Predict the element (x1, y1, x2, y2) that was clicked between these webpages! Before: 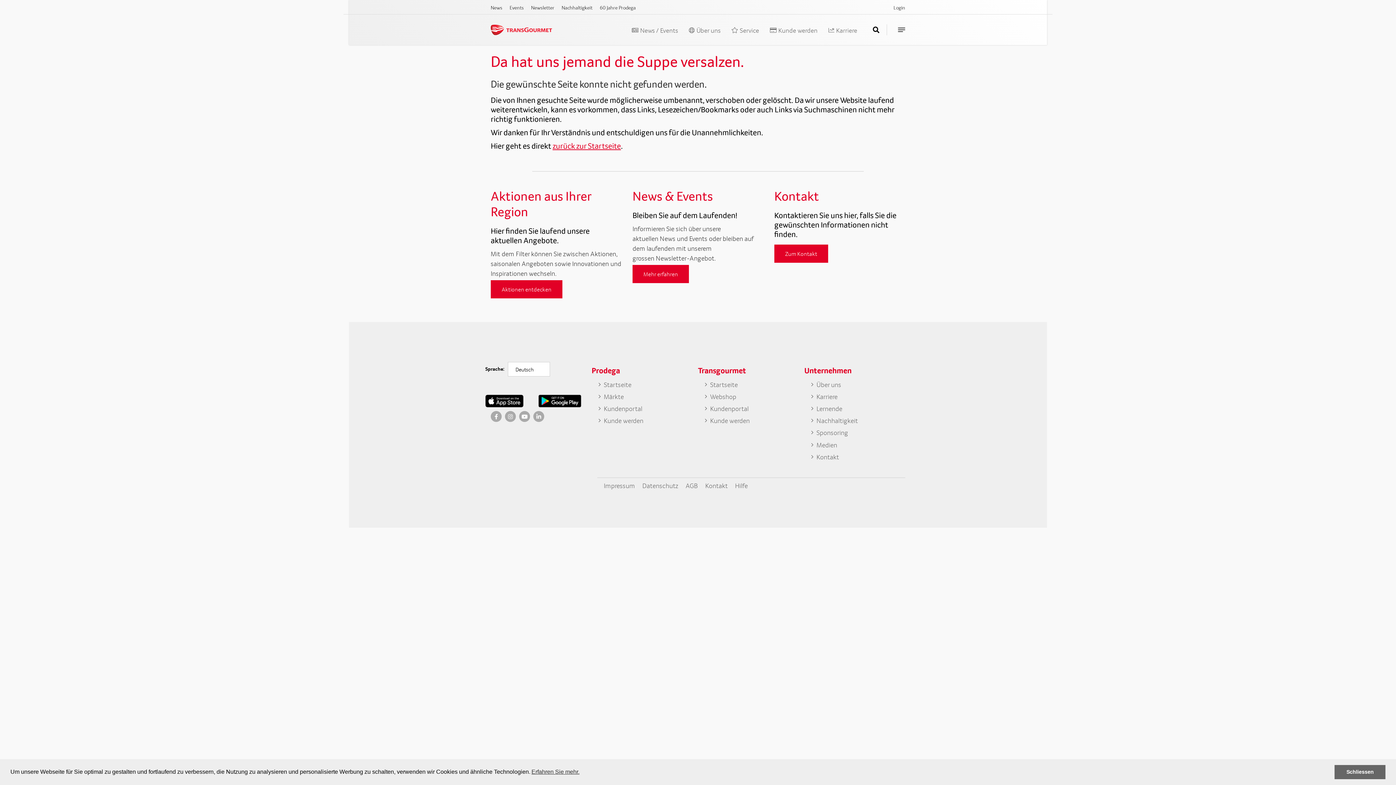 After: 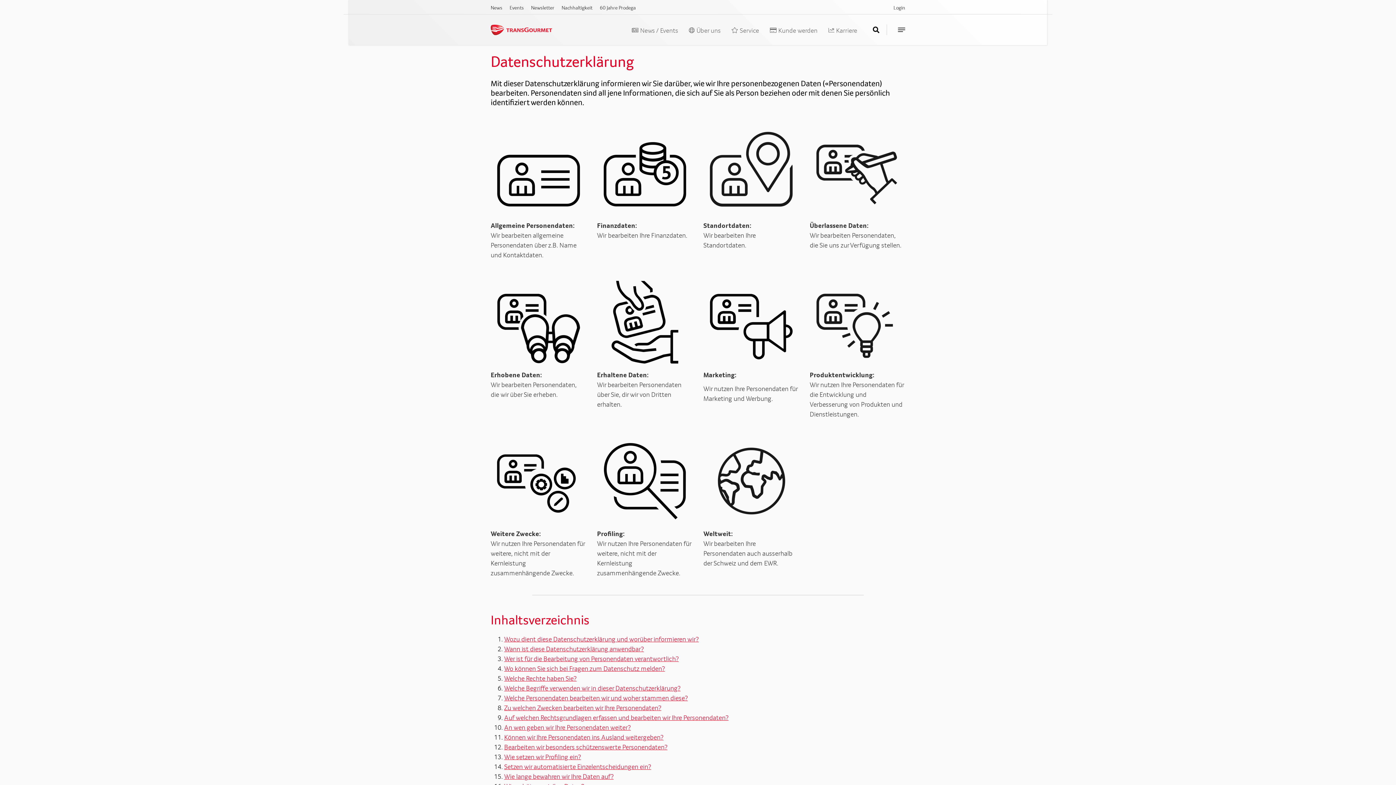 Action: bbox: (642, 481, 678, 489) label: Datenschutz